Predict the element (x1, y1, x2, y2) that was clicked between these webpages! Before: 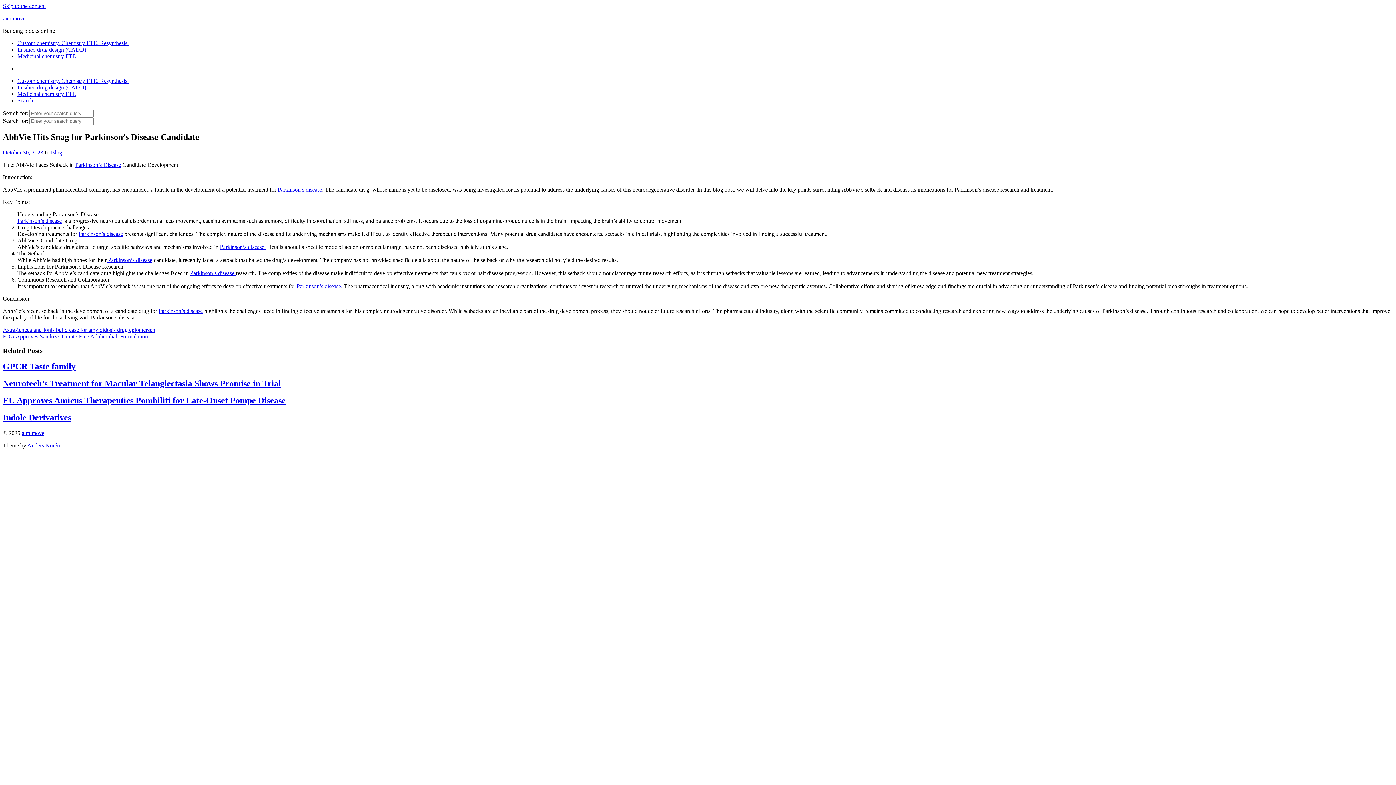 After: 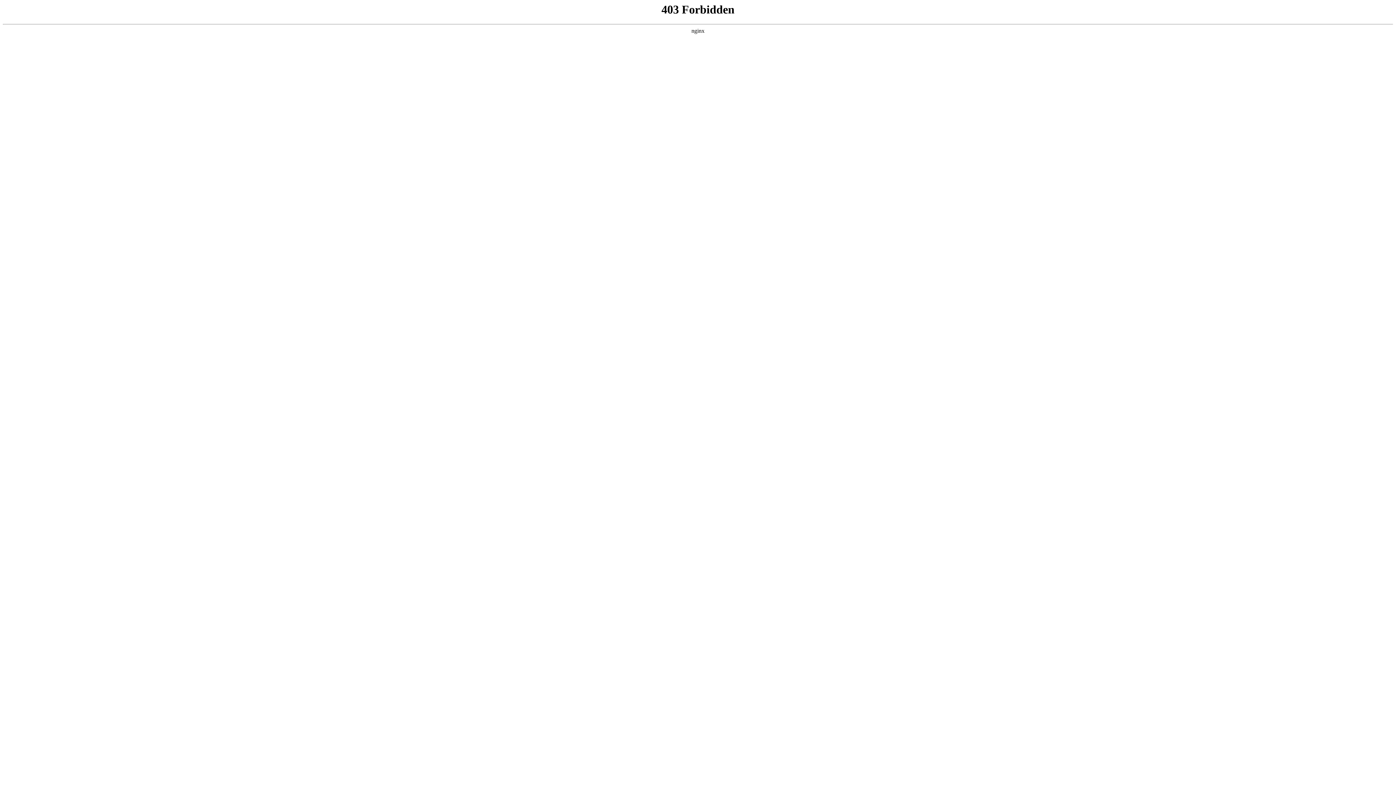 Action: label: Parkinson’s disease. bbox: (220, 243, 265, 250)